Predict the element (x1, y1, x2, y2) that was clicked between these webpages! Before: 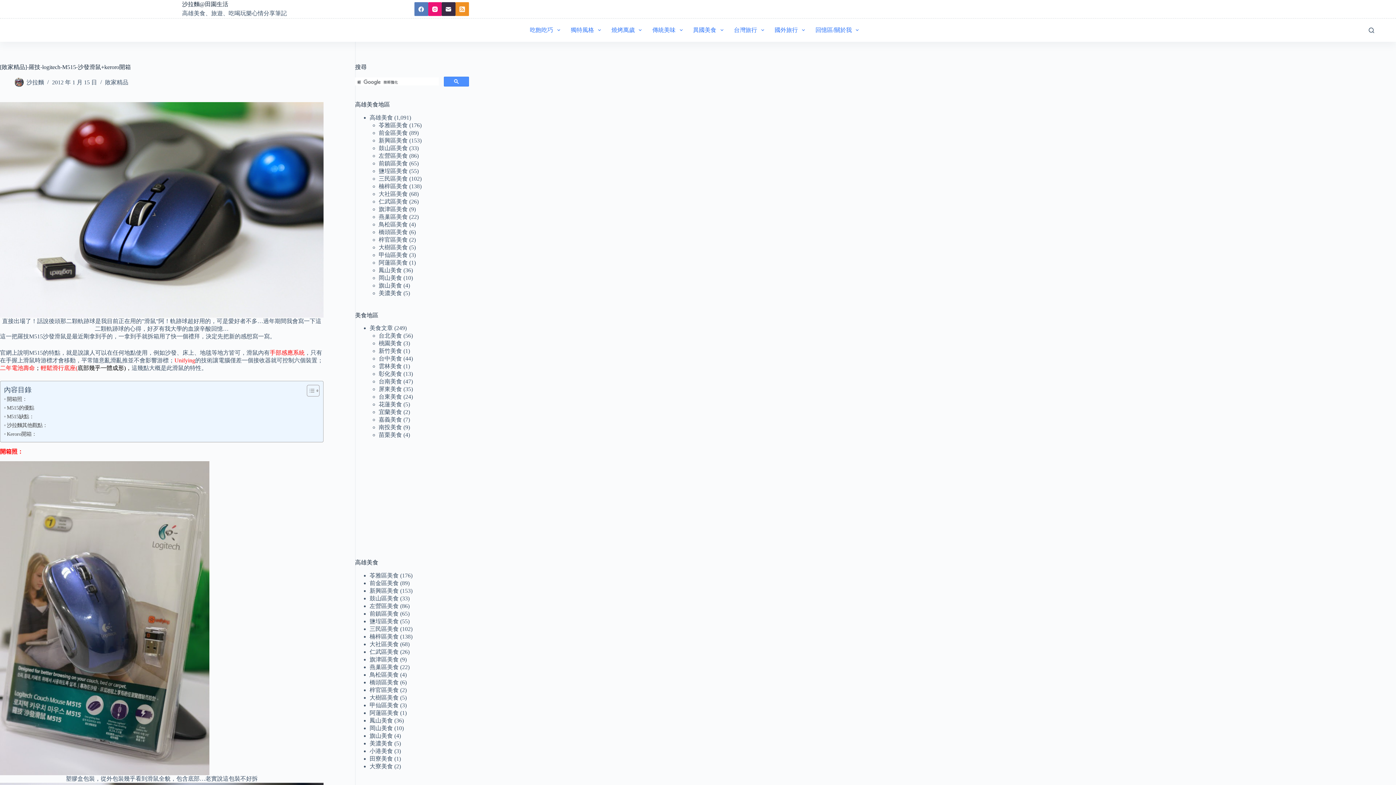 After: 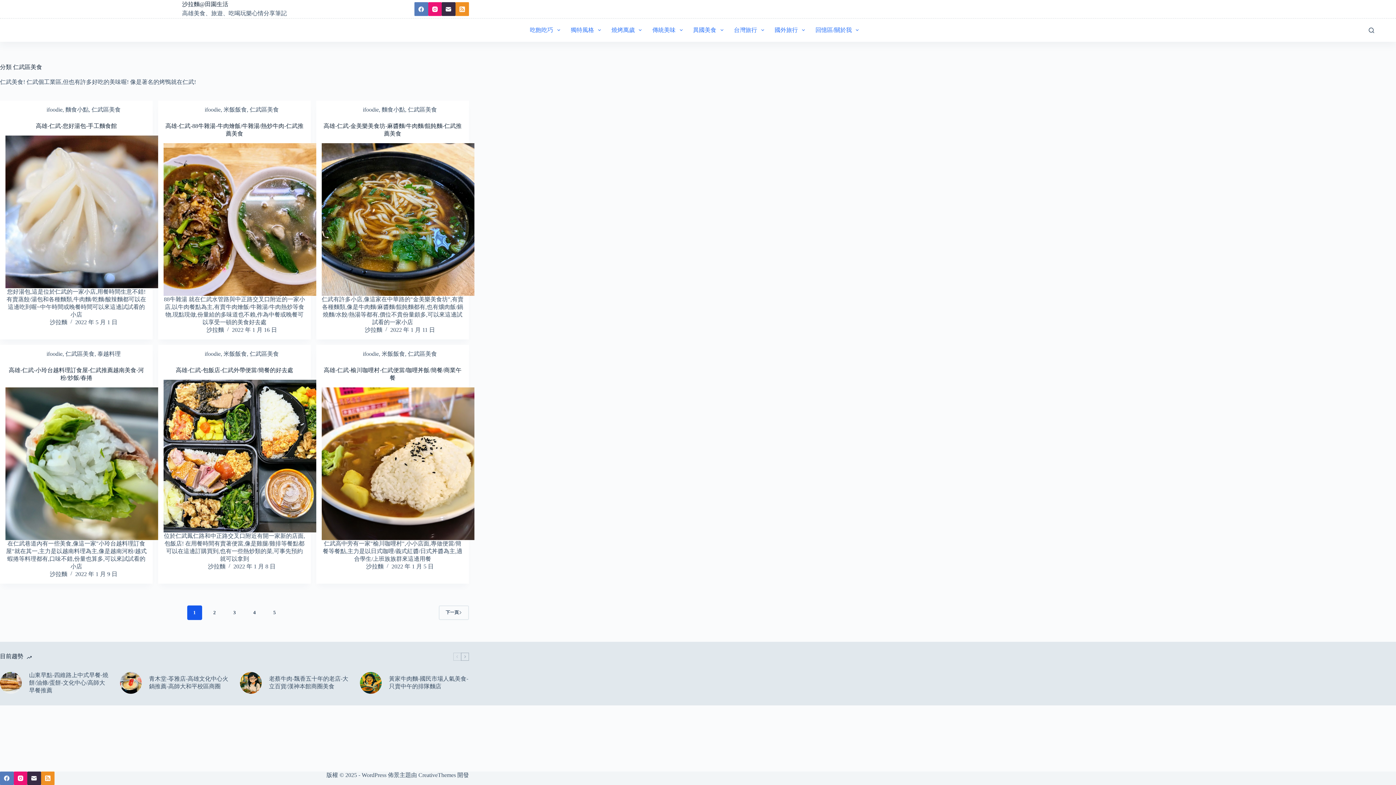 Action: bbox: (369, 649, 398, 655) label: 仁武區美食